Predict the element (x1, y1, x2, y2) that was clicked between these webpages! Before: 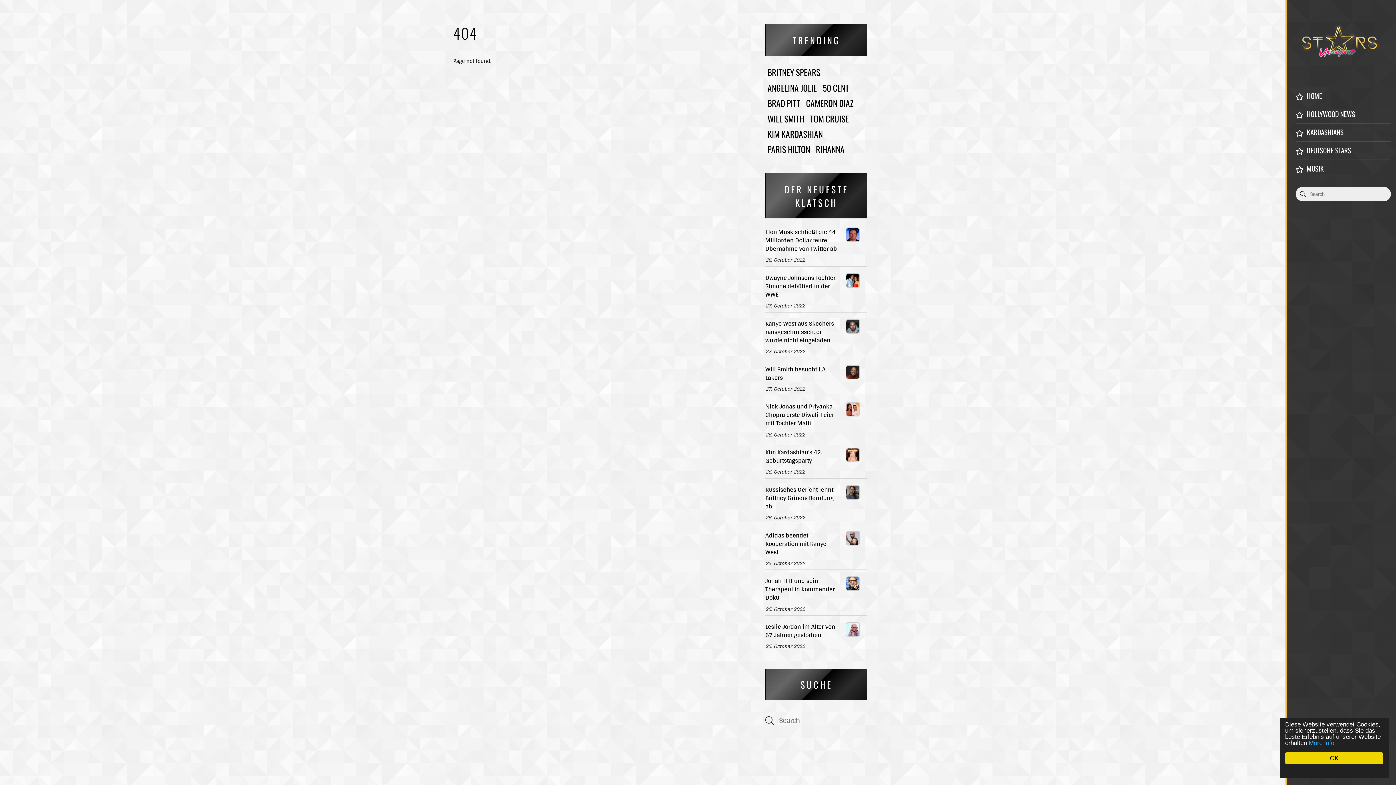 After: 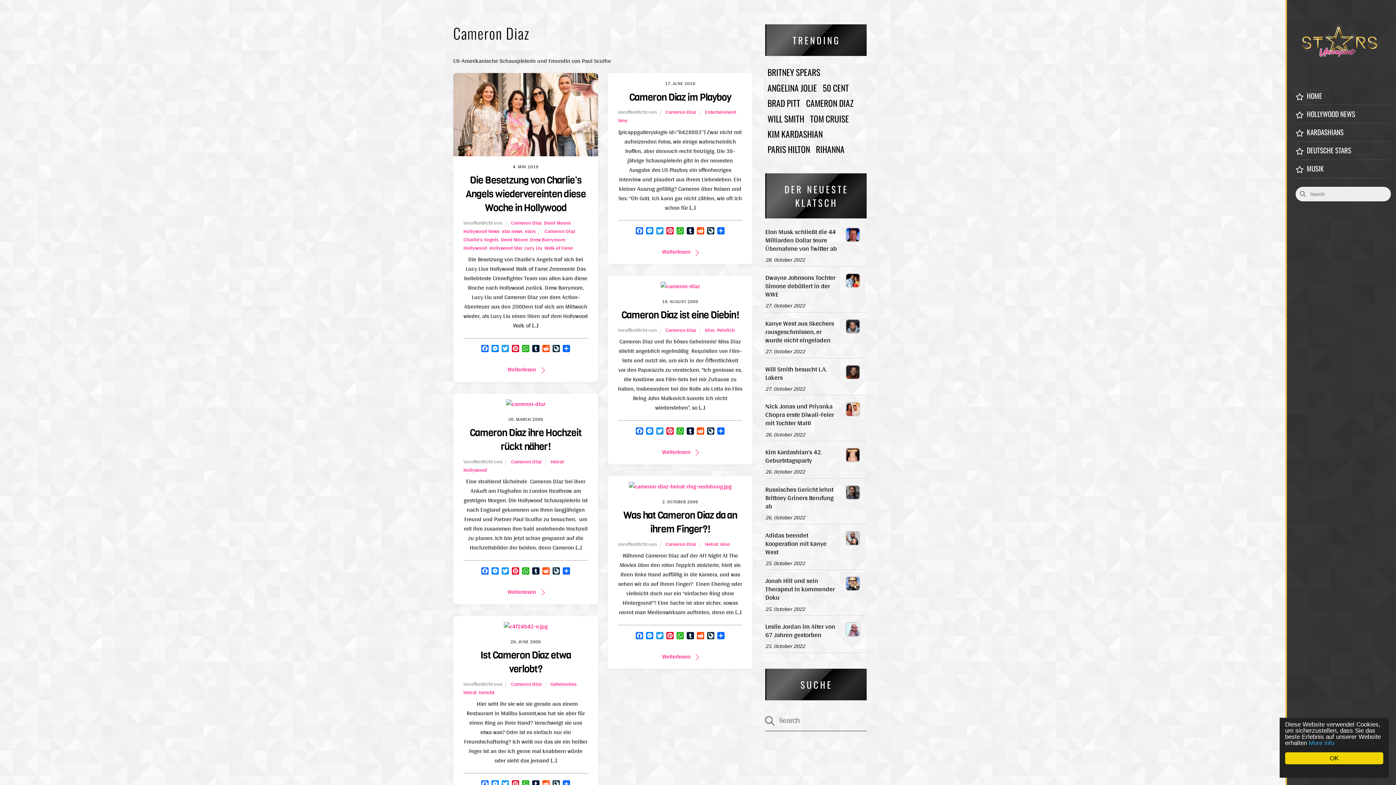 Action: bbox: (804, 94, 856, 111) label: CAMERON DIAZ